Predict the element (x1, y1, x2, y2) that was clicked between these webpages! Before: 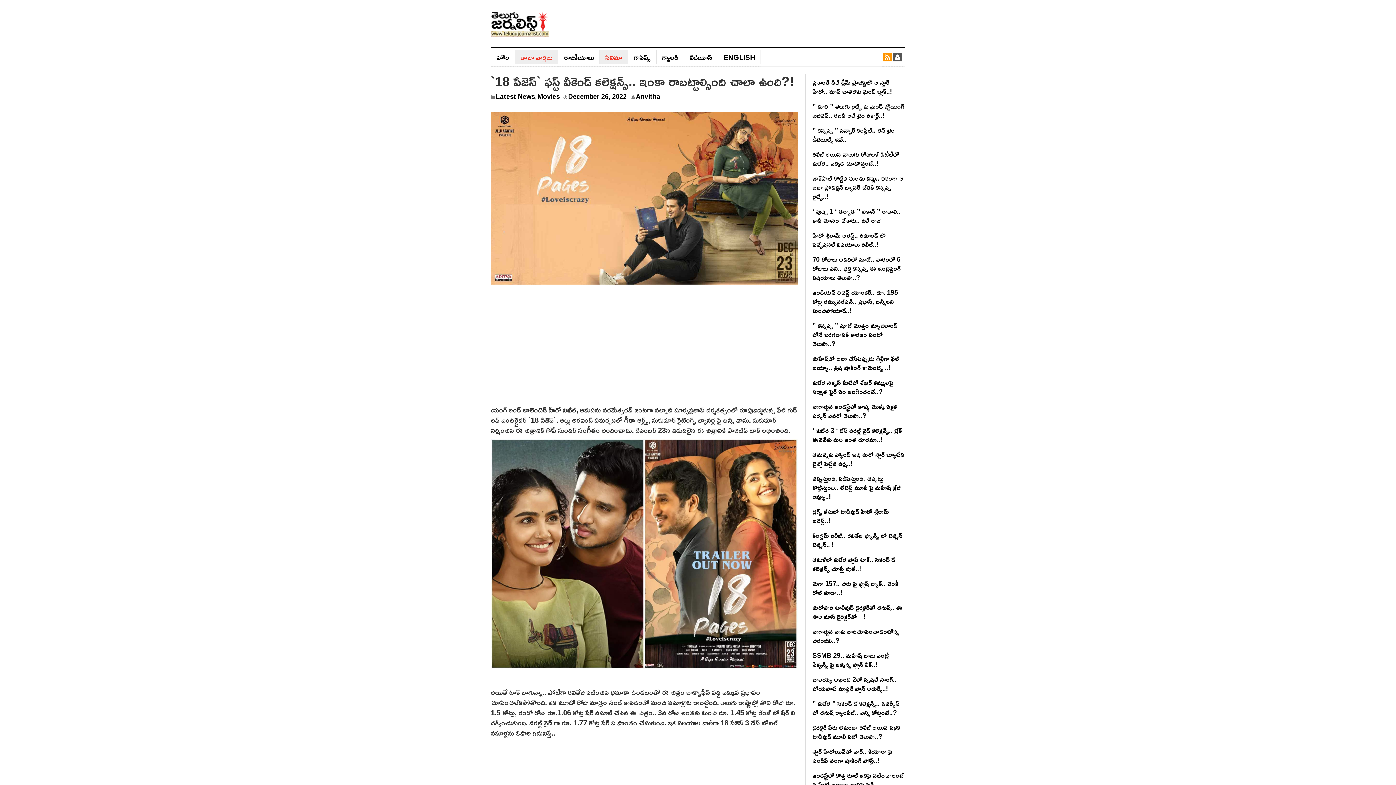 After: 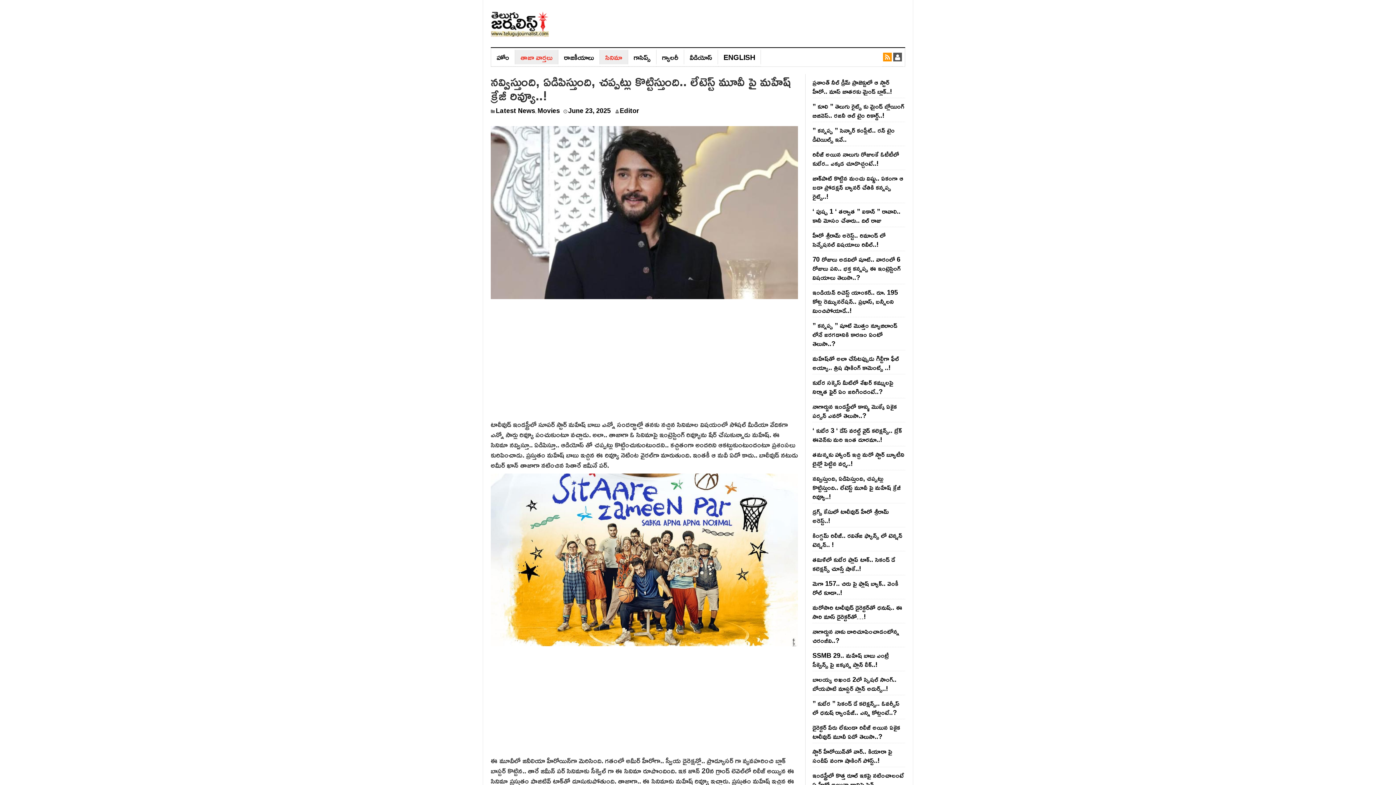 Action: label: నవ్విస్తుంది, ఏడిపిస్తుంది, చప్పట్లు కొట్టిస్తుంది.. లేటెస్ట్ మూవీ పై మహేష్ క్రేజీ రివ్యూ..! bbox: (812, 472, 901, 502)